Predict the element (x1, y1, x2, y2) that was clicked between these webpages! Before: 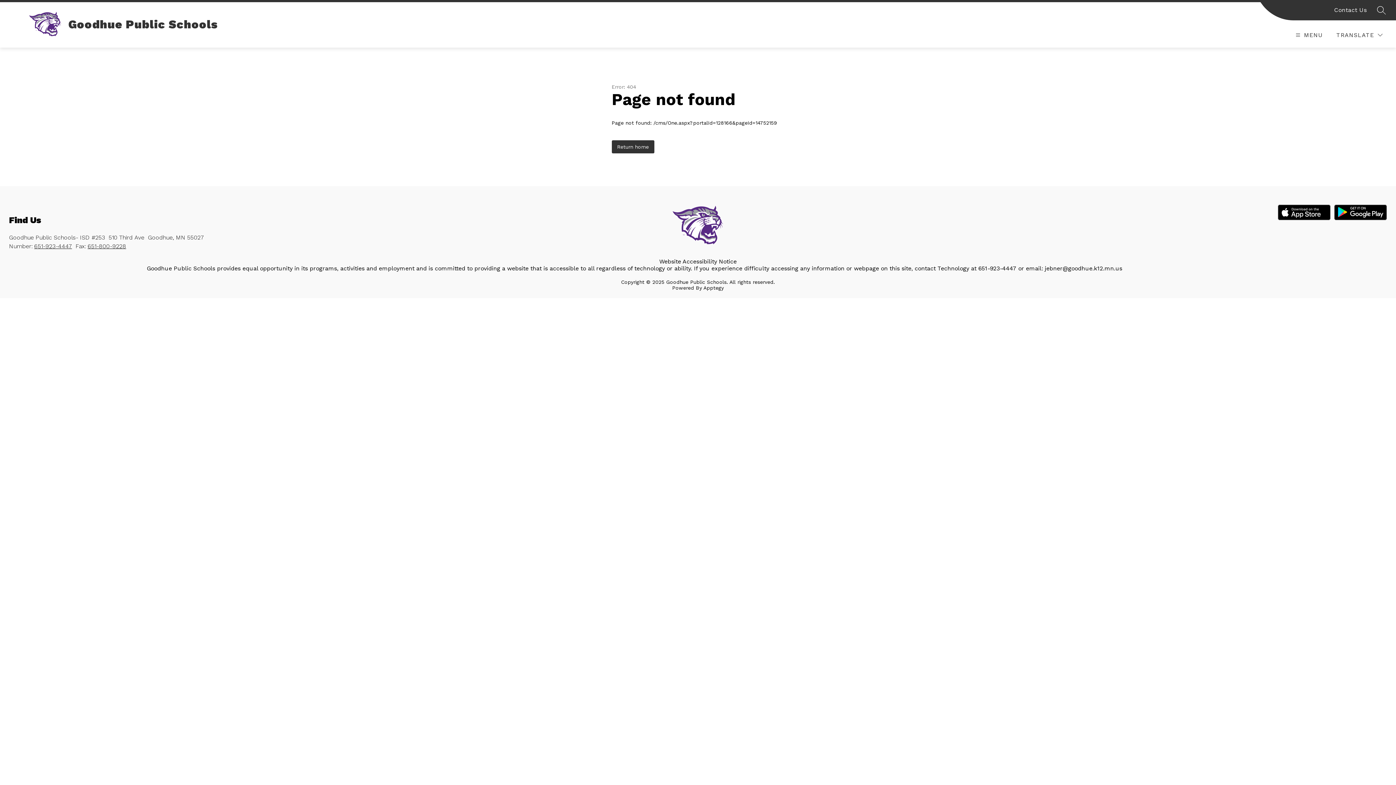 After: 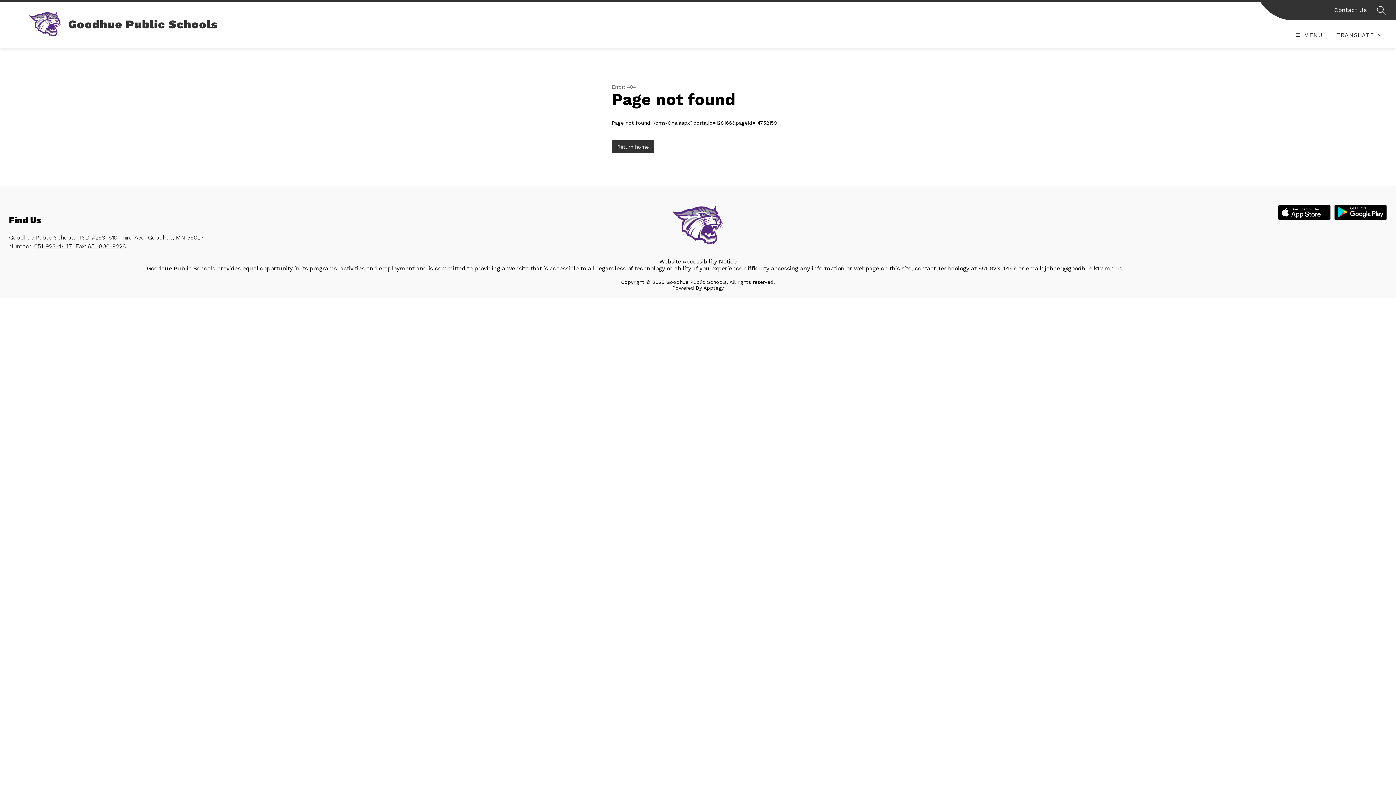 Action: bbox: (34, 242, 72, 249) label: 651-923-4447